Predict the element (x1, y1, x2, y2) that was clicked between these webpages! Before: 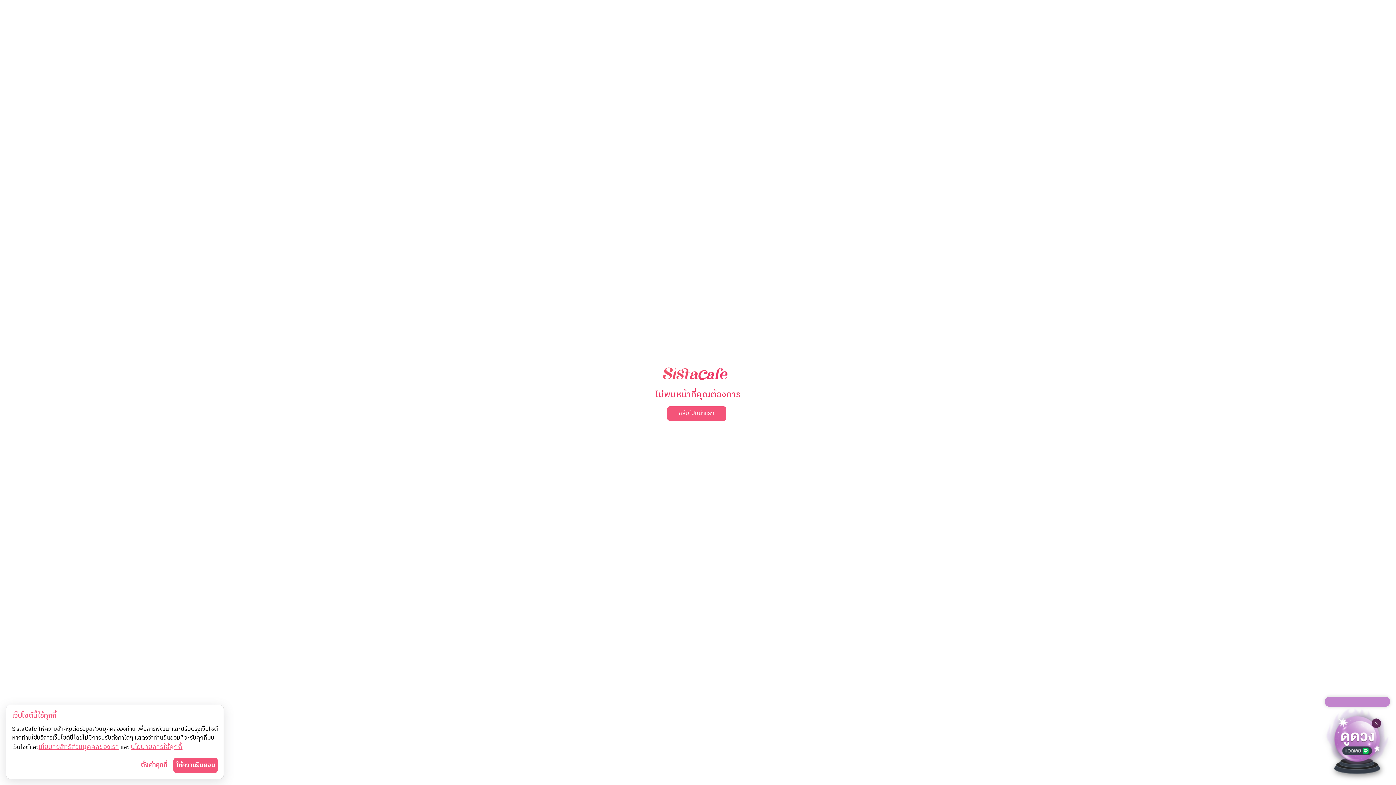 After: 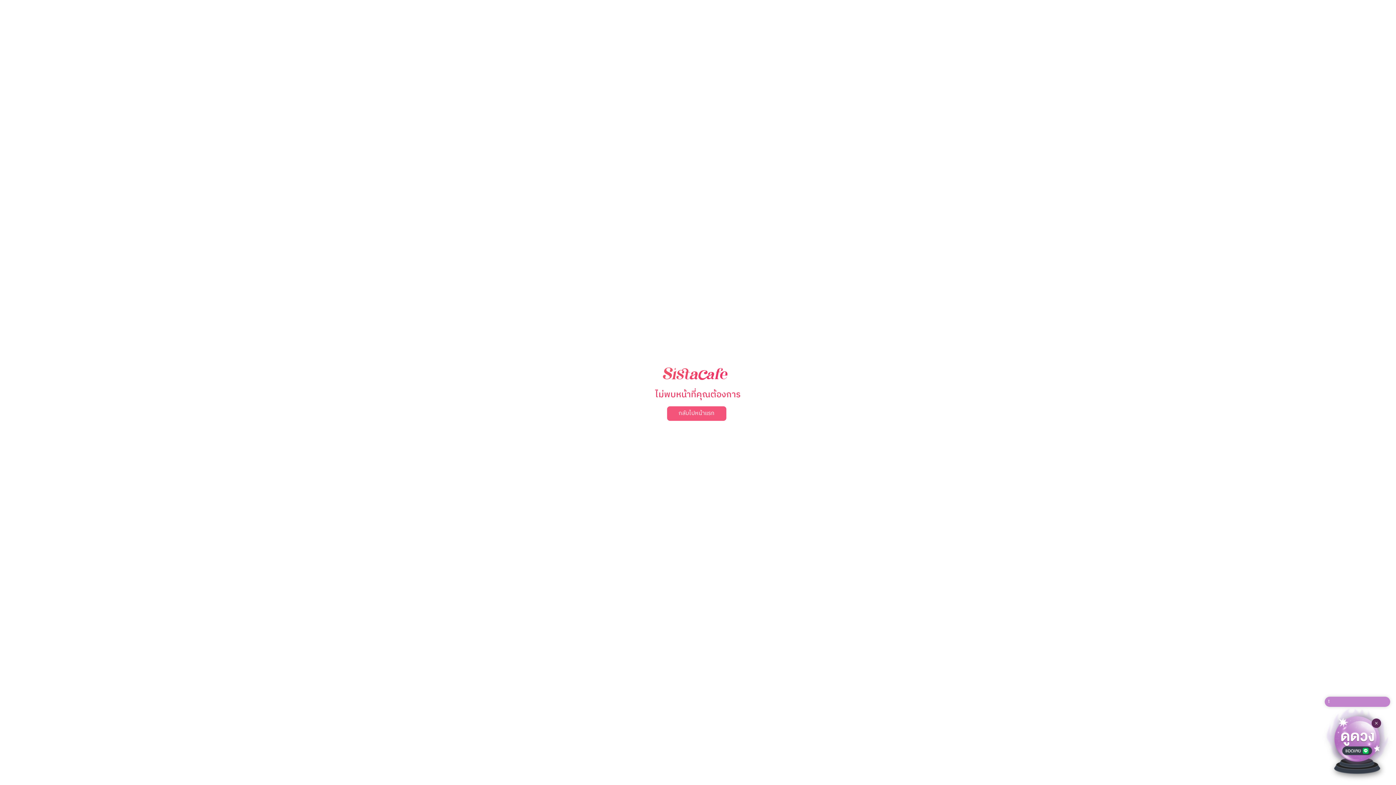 Action: bbox: (173, 758, 217, 773) label: ให้ความยินยอม